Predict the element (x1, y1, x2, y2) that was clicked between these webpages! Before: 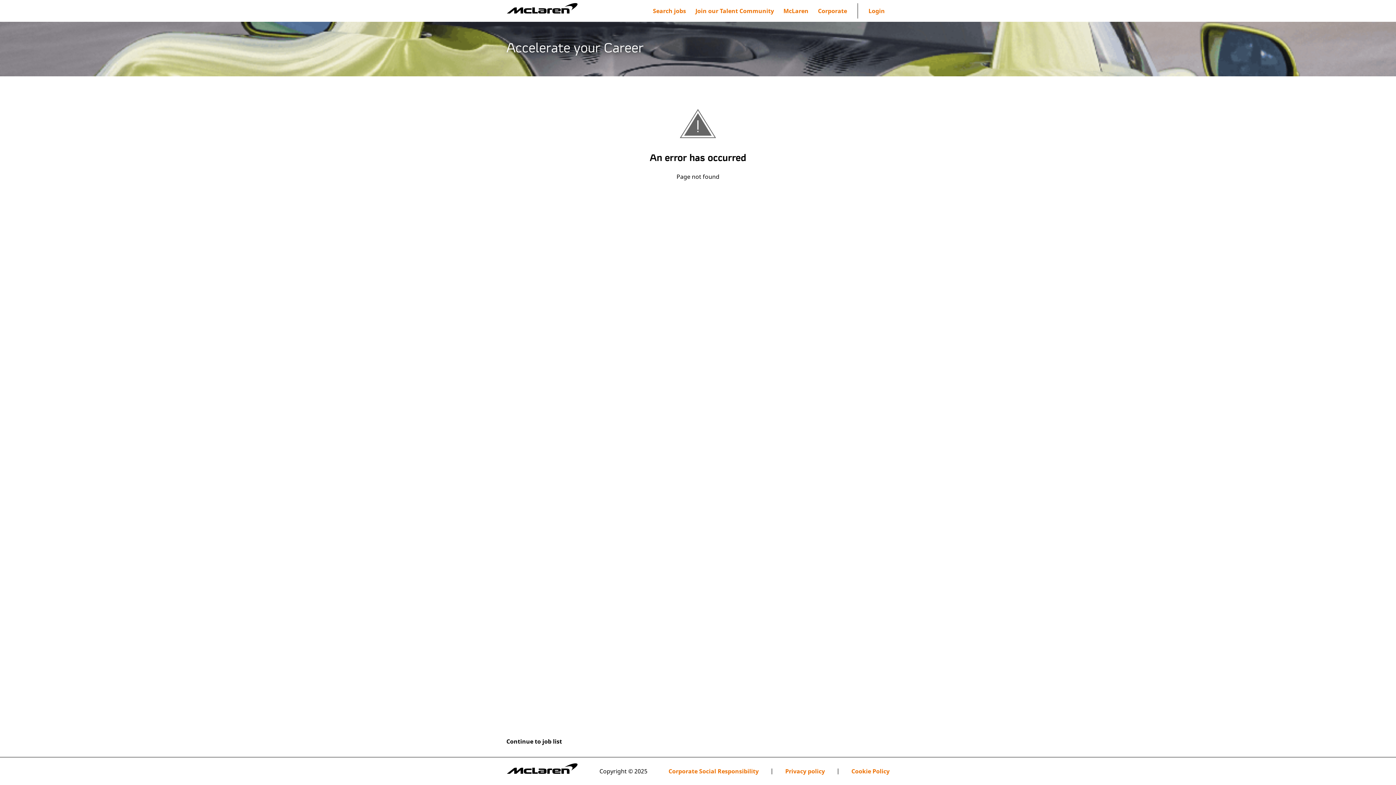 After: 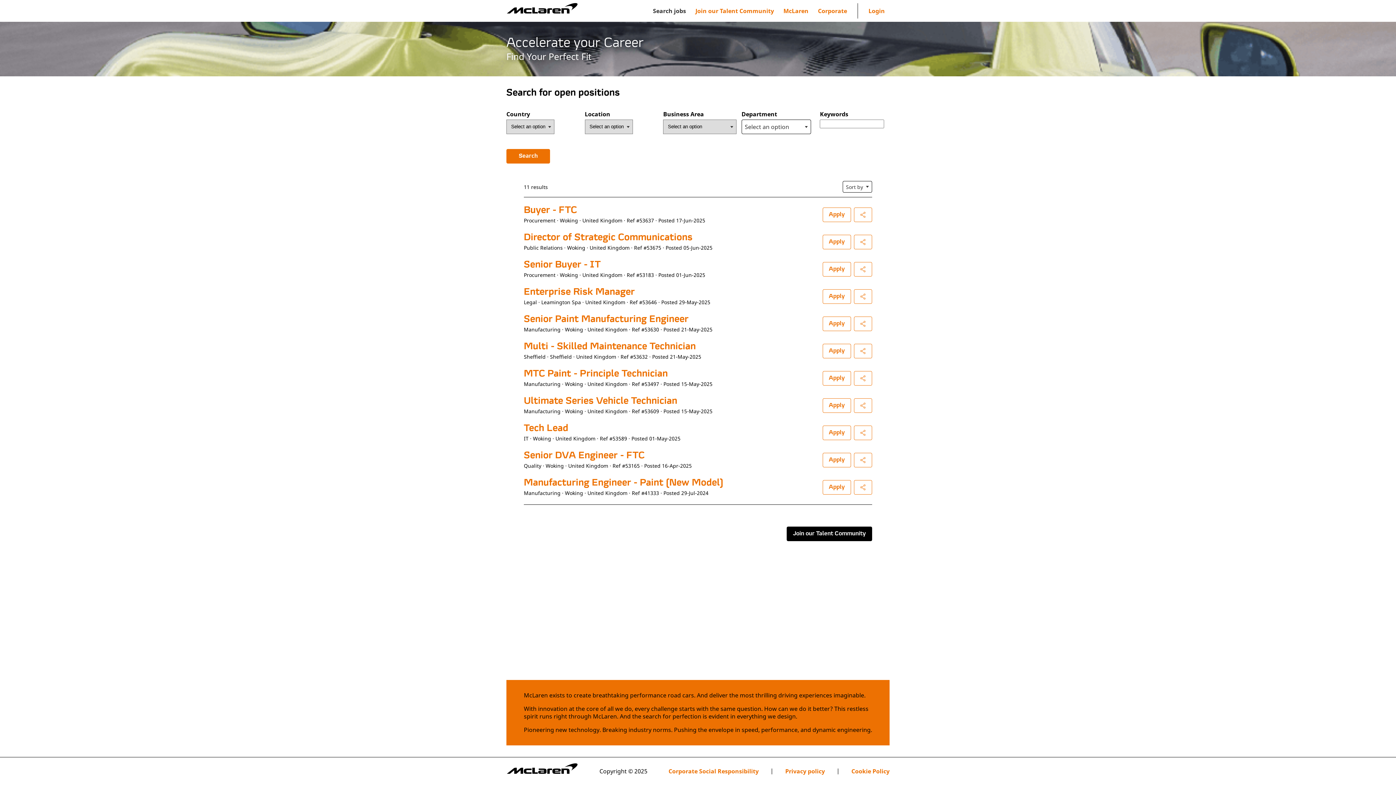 Action: label: Search jobs bbox: (648, 3, 690, 18)